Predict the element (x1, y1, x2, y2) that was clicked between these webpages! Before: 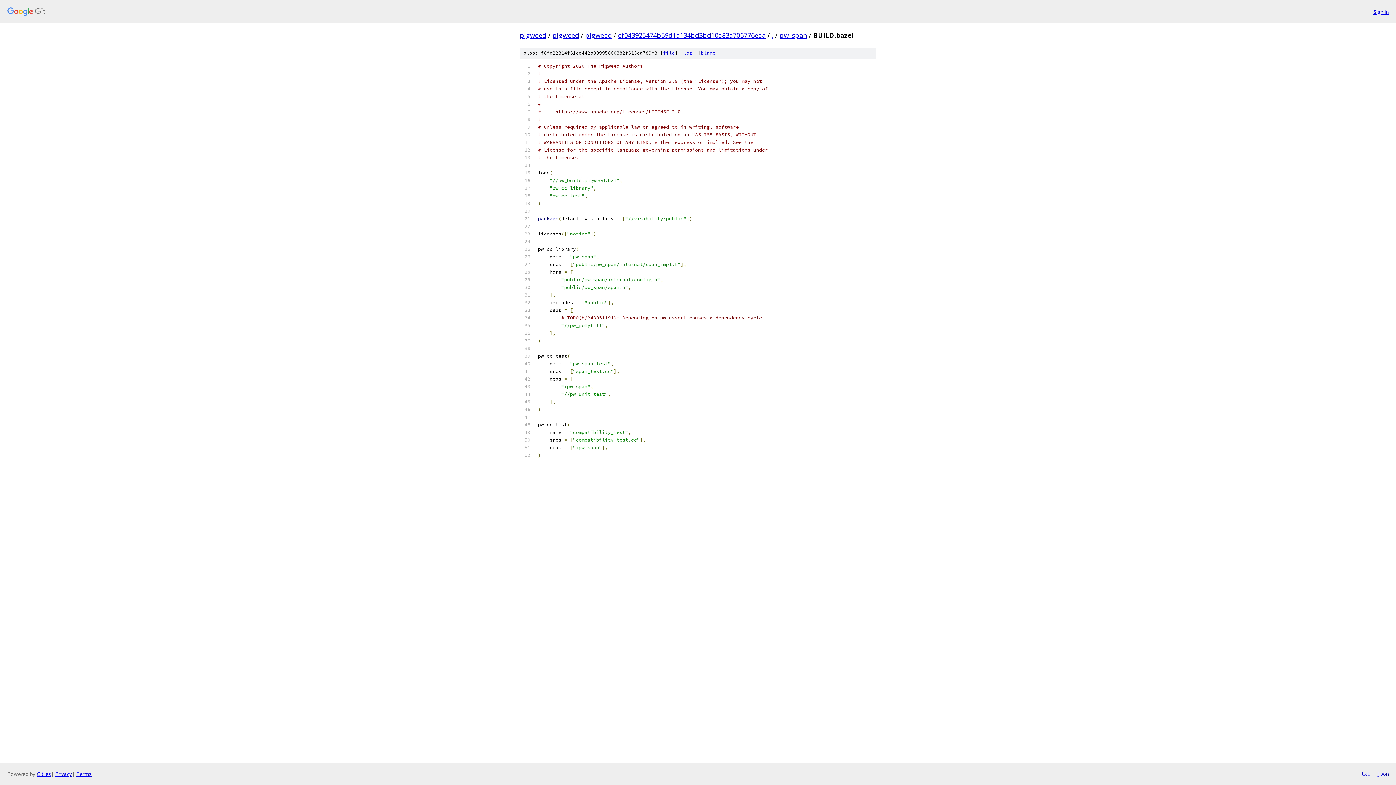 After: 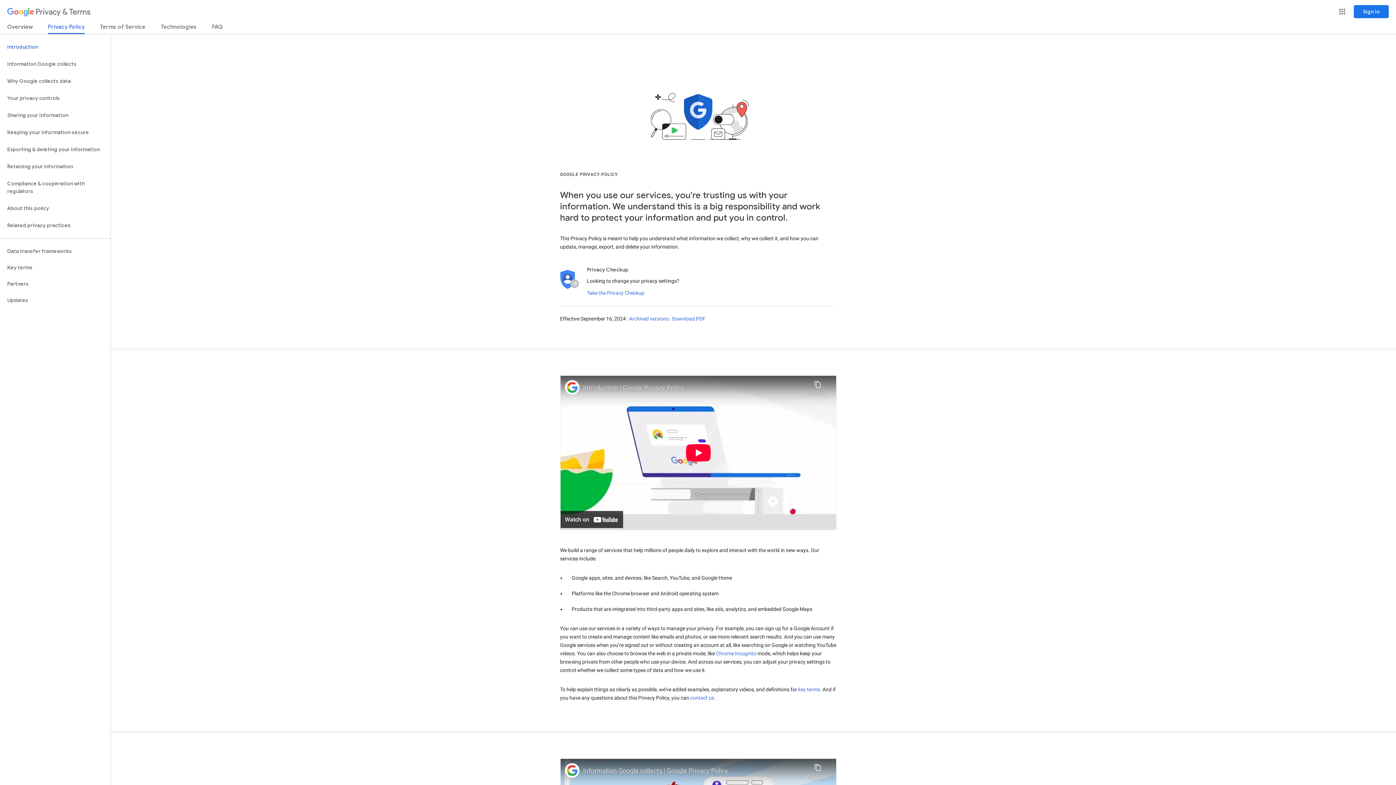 Action: bbox: (55, 770, 72, 777) label: Privacy